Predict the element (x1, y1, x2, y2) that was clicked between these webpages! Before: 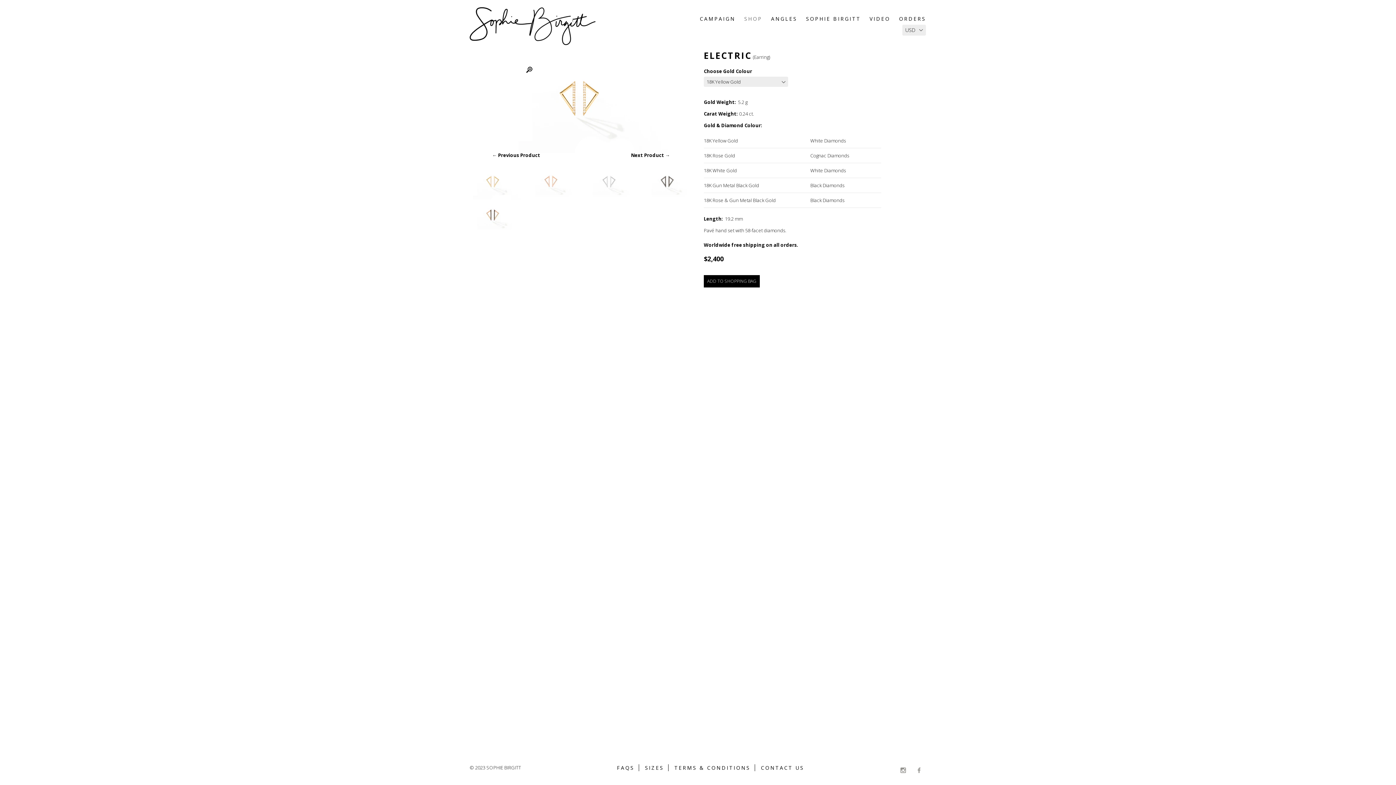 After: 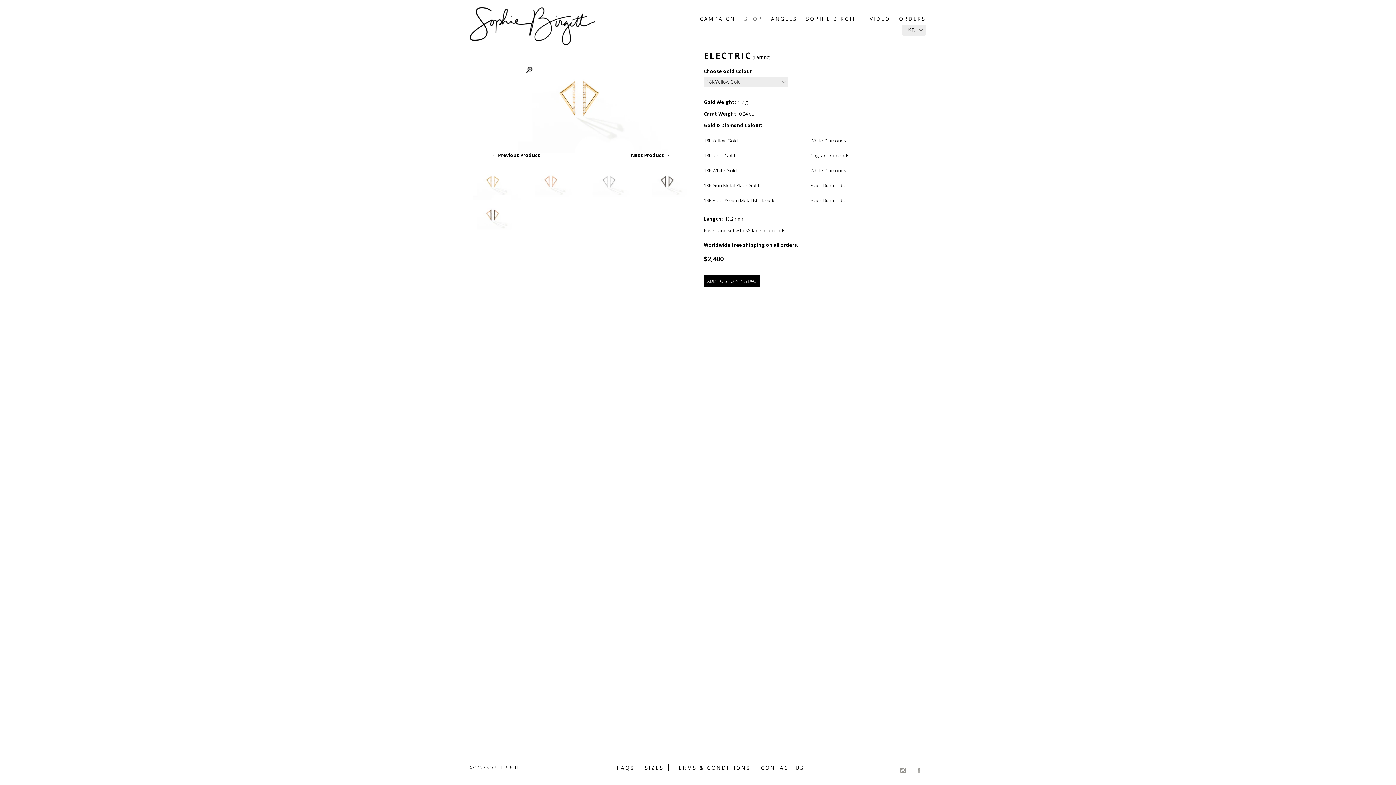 Action: bbox: (464, 179, 522, 185)